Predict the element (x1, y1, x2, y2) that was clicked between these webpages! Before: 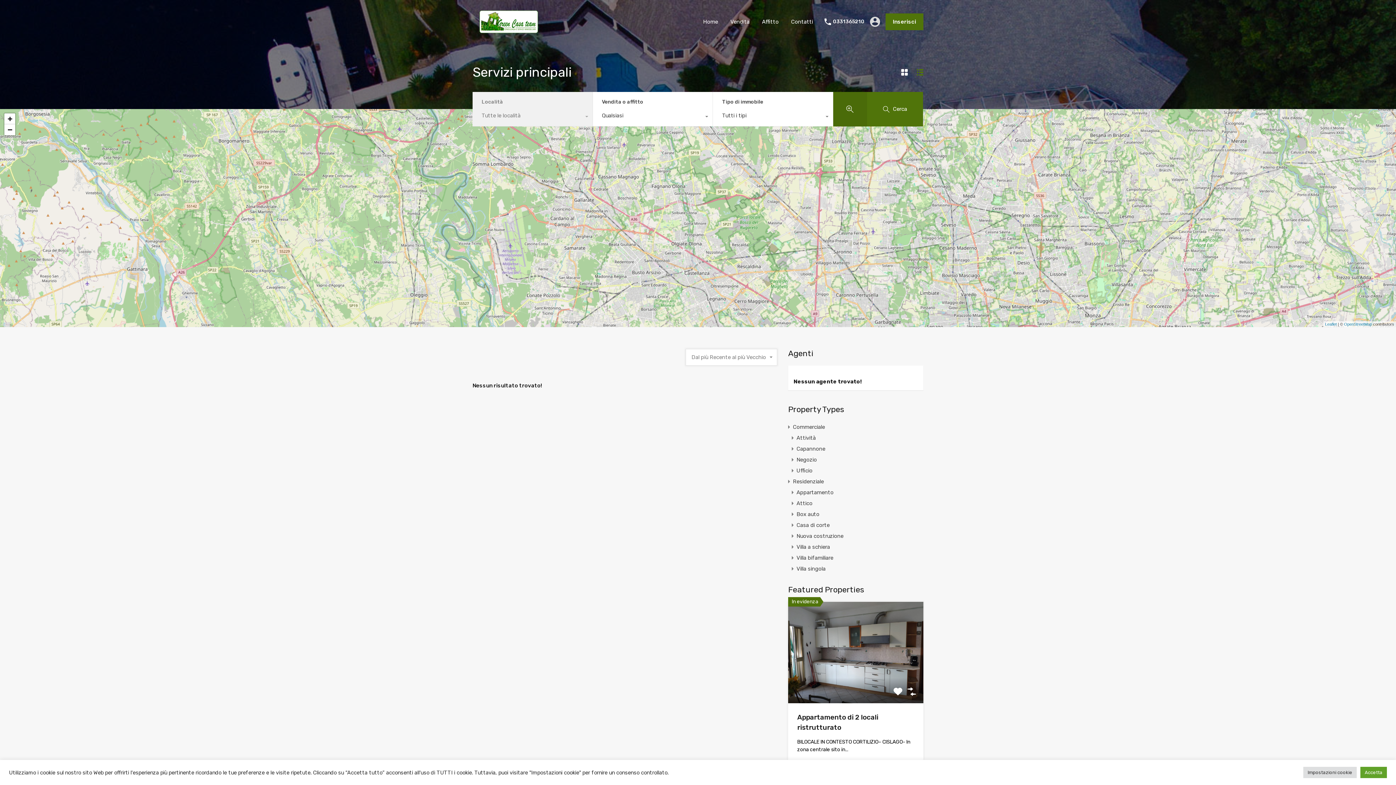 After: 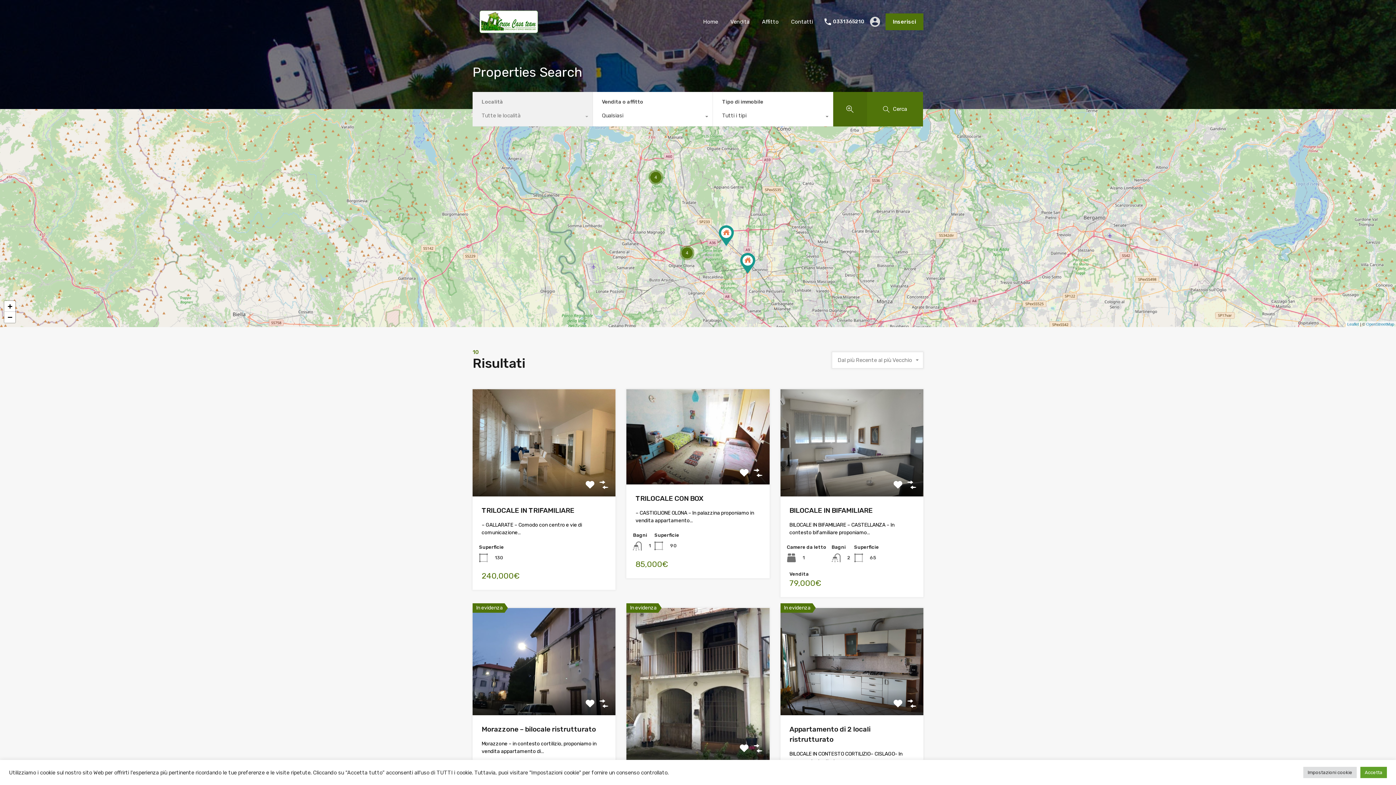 Action: bbox: (867, 91, 923, 126) label:  Cerca